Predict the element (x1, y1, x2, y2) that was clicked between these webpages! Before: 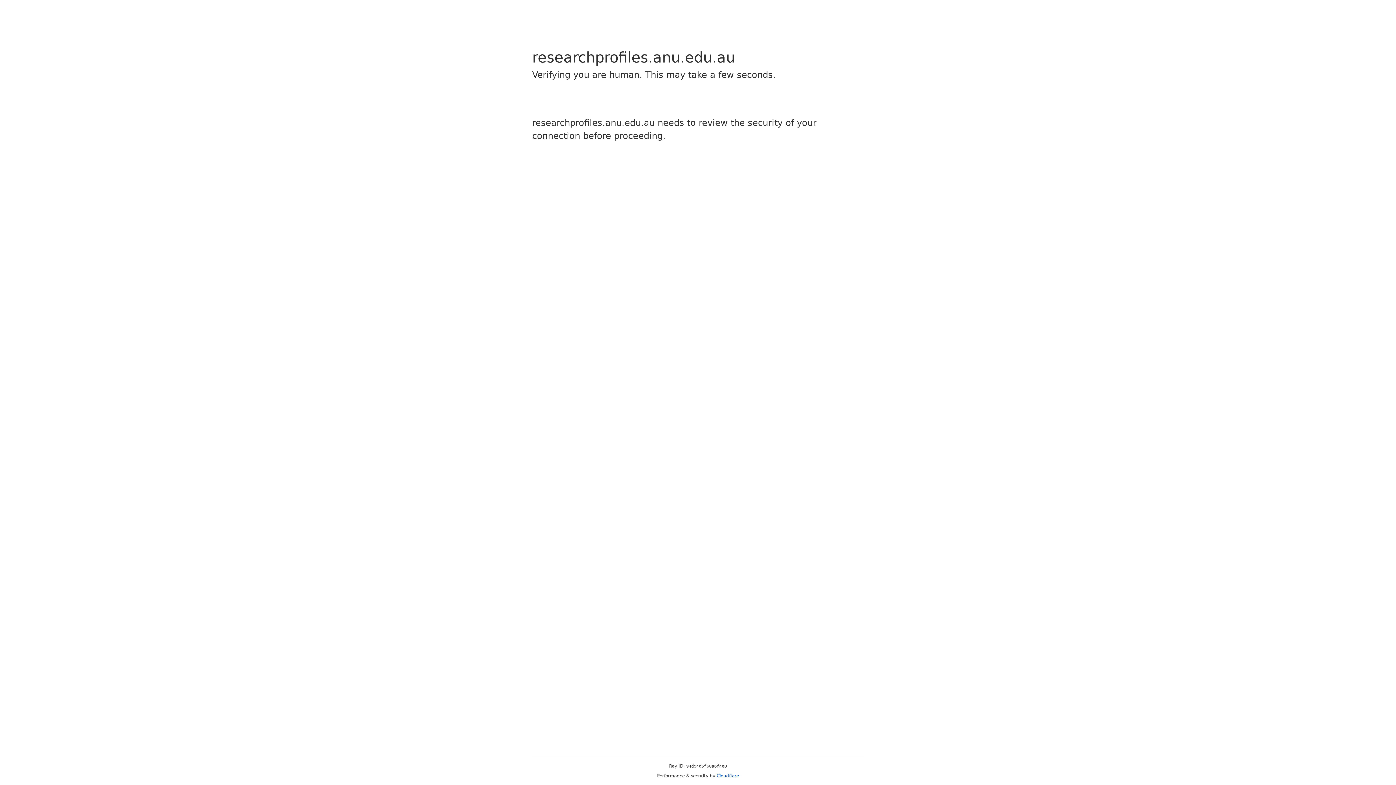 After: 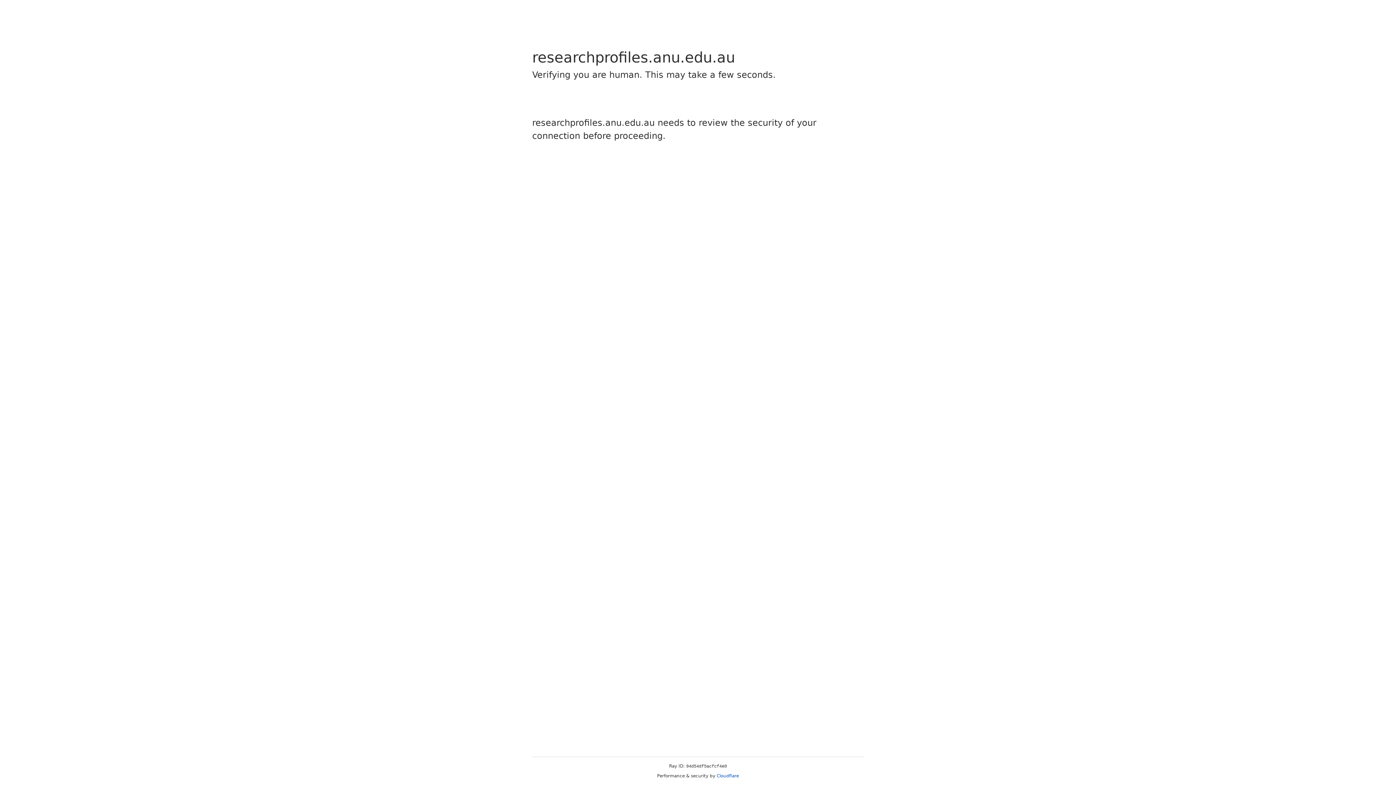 Action: bbox: (716, 773, 739, 778) label: Cloudflare